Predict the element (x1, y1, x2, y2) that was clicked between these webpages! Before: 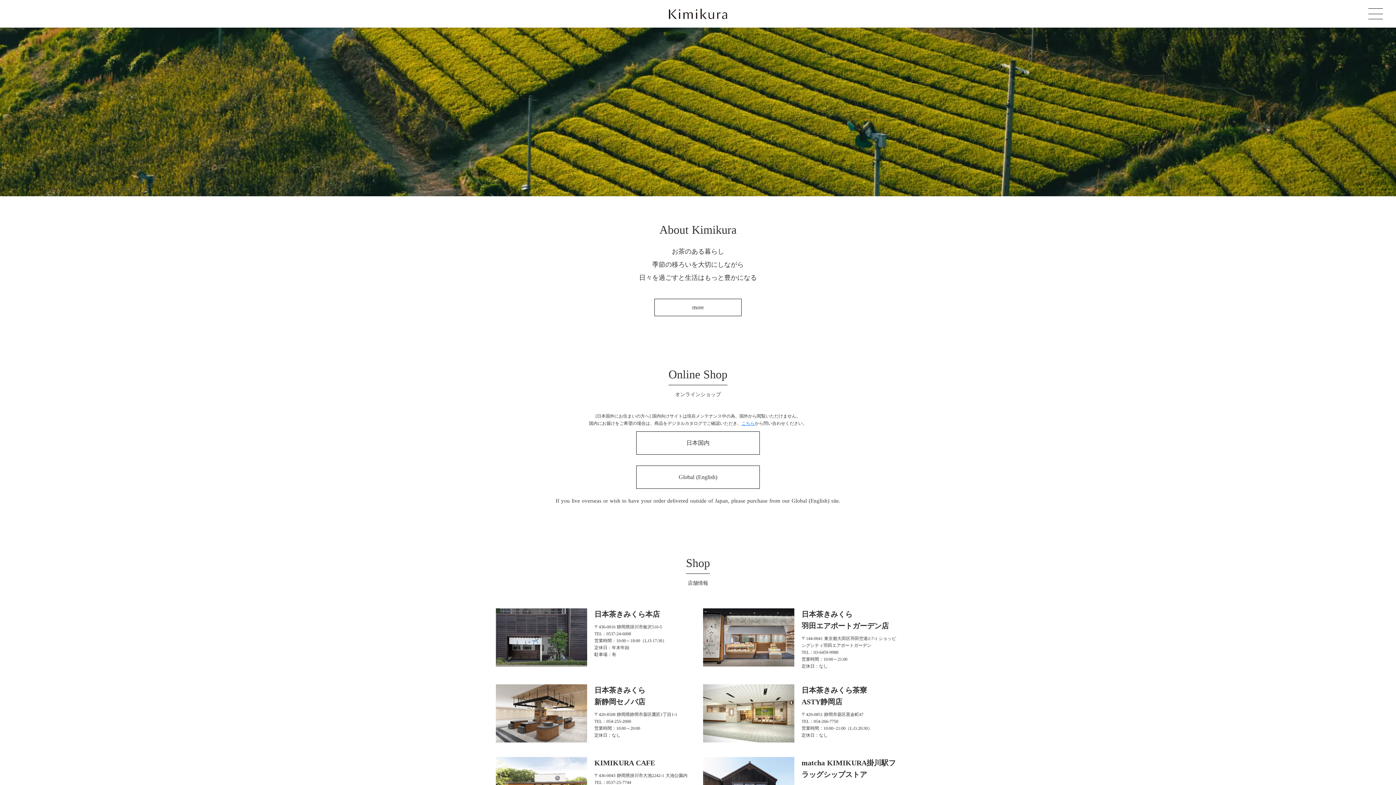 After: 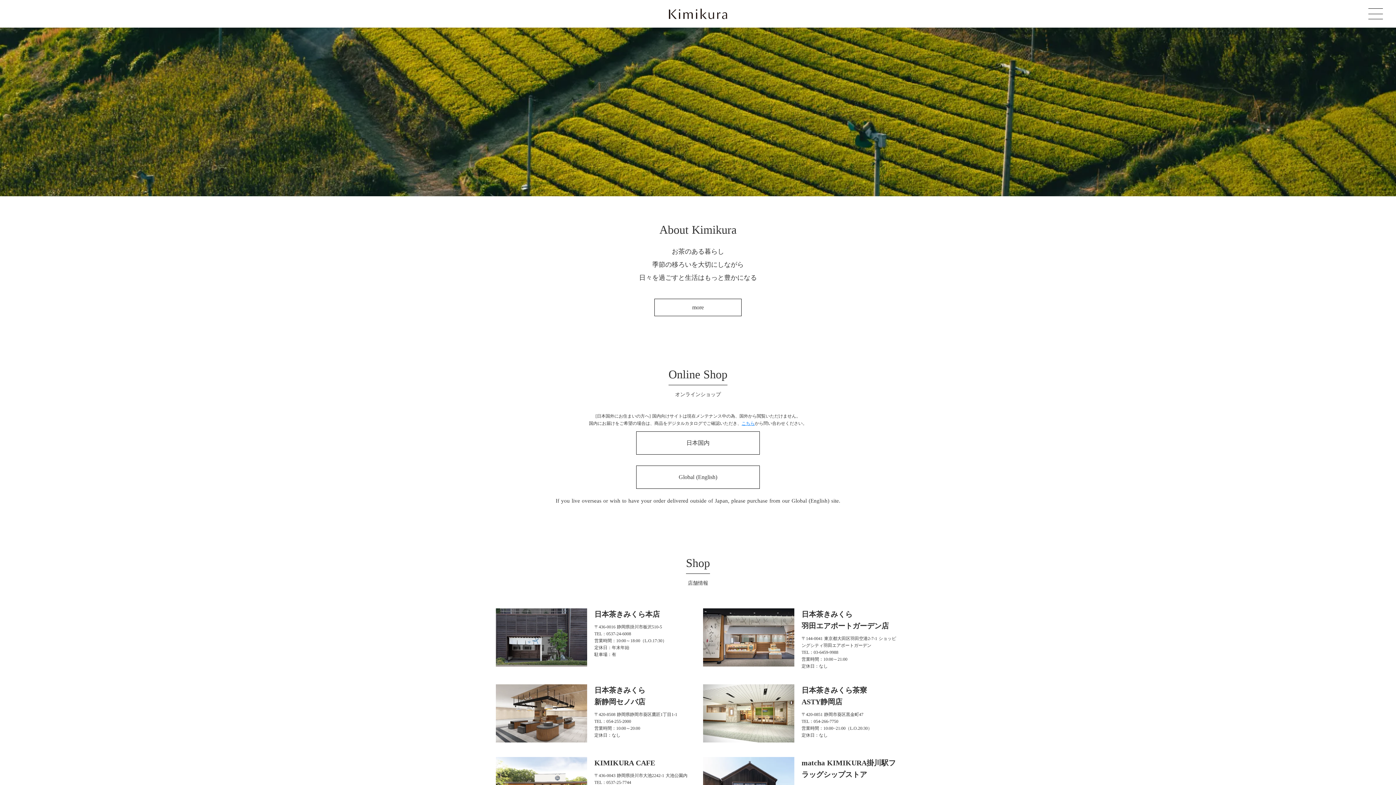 Action: bbox: (669, 7, 727, 20)